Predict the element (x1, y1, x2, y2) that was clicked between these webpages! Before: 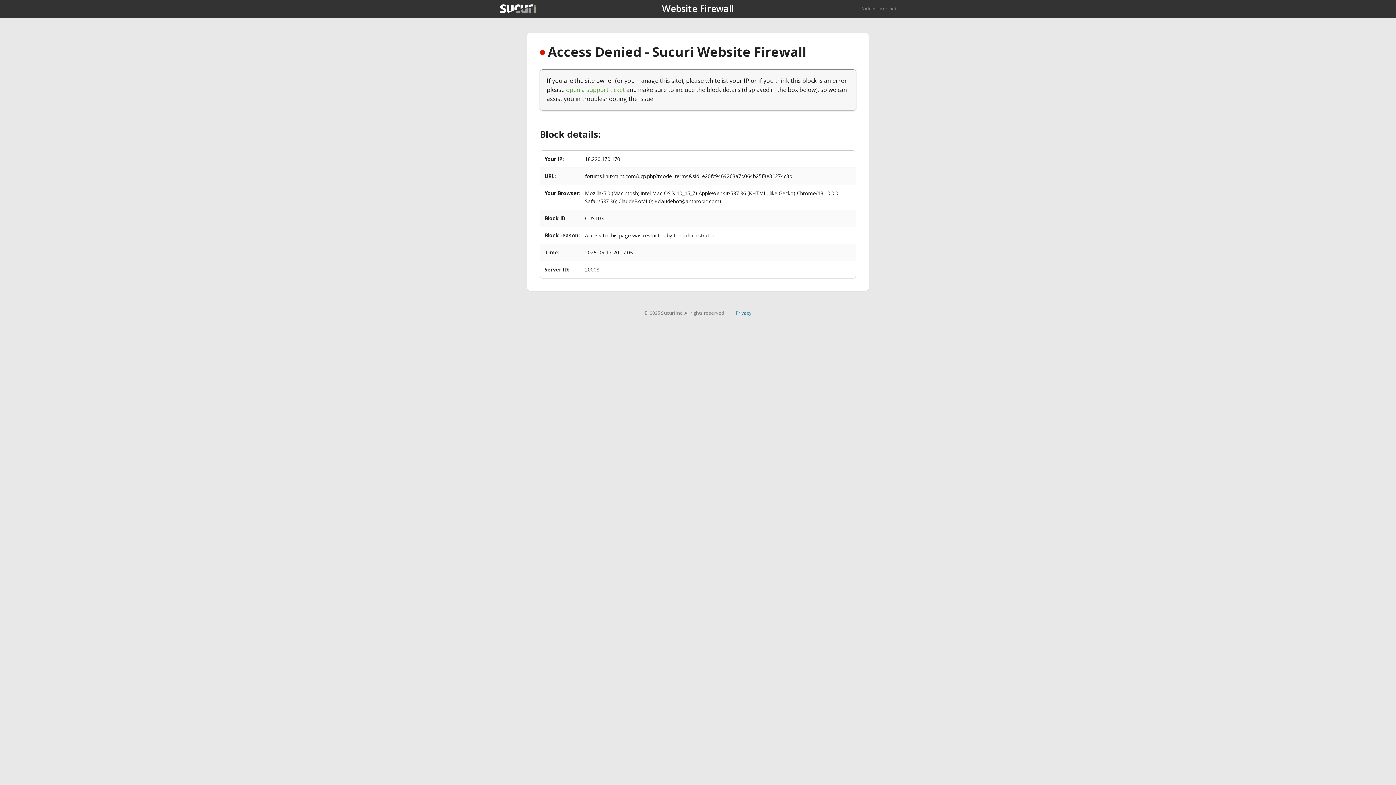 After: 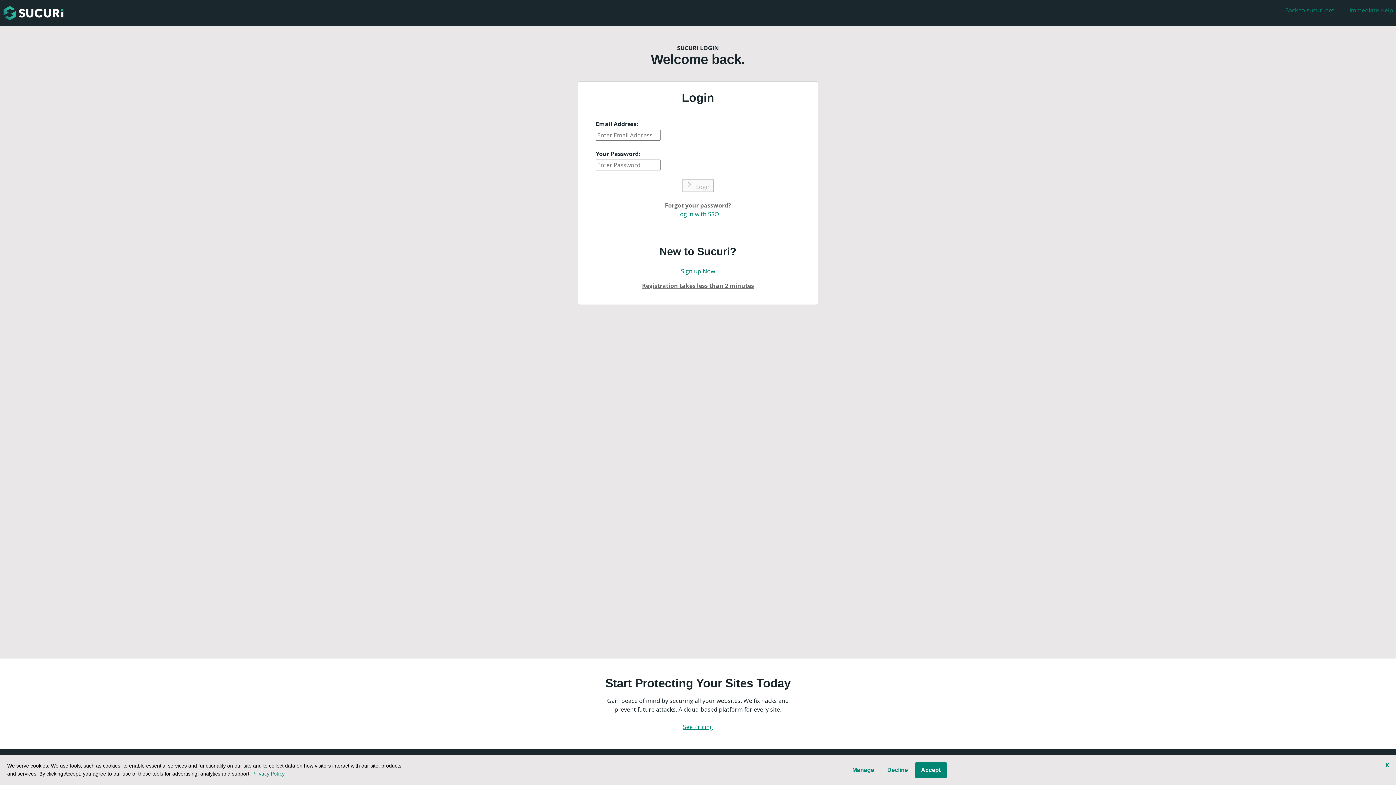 Action: bbox: (566, 85, 625, 93) label: open a support ticket